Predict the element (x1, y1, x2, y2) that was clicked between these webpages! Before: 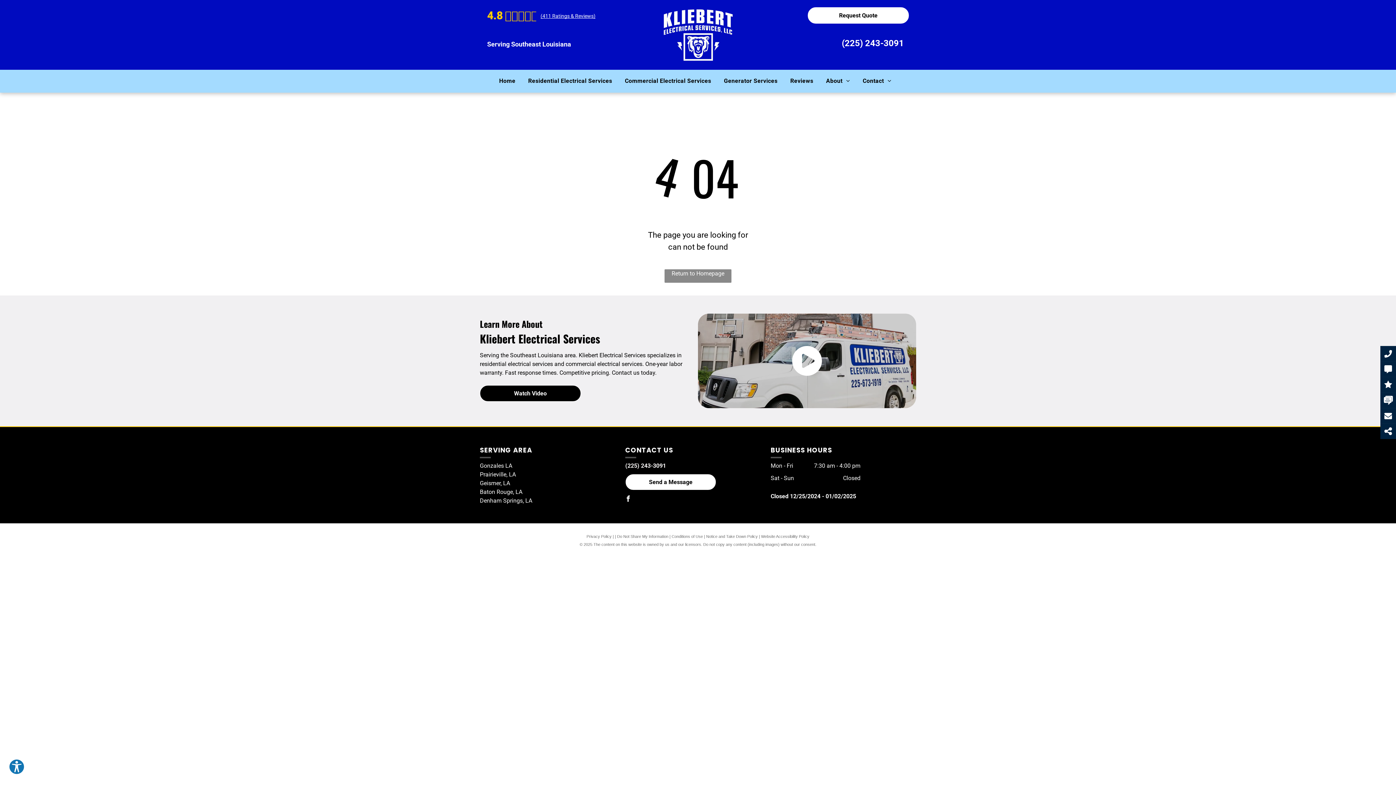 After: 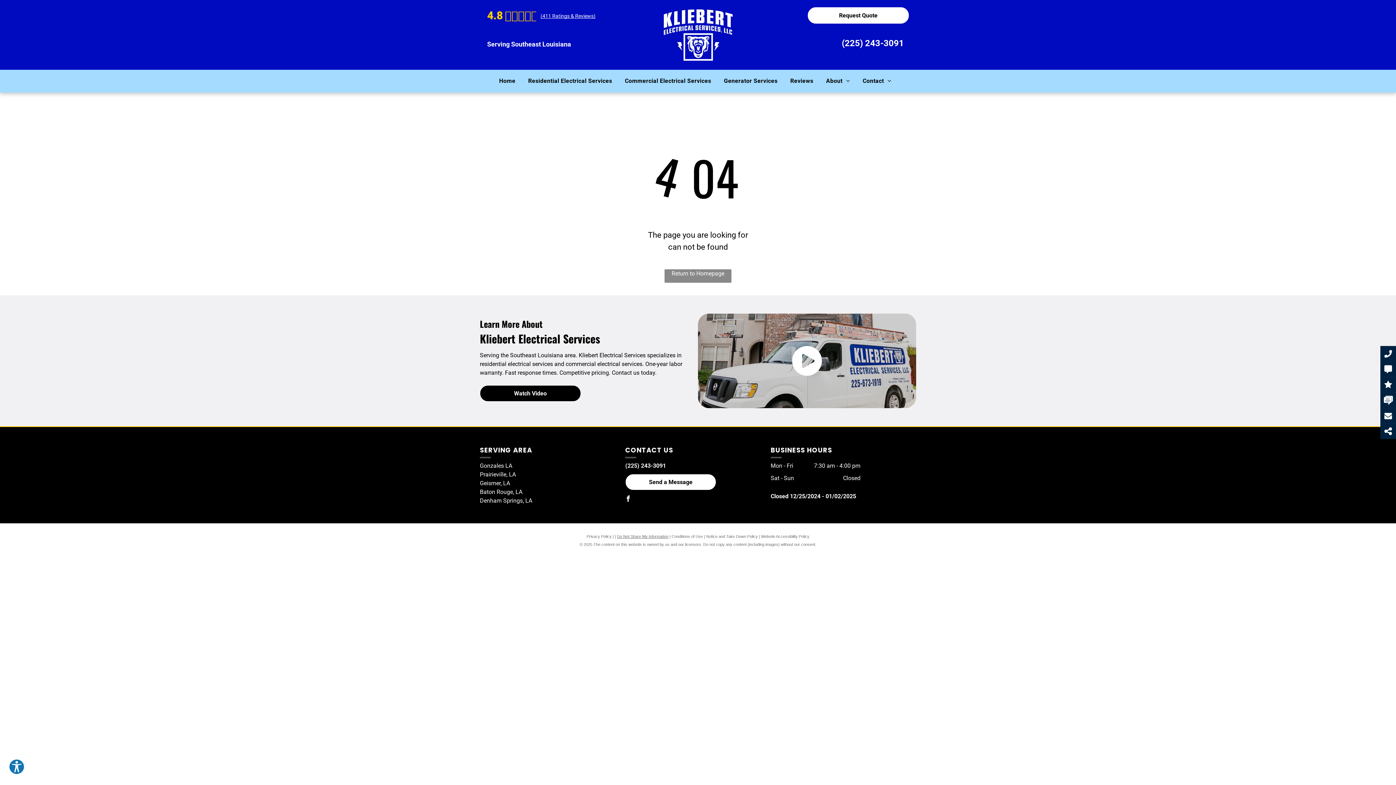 Action: bbox: (617, 534, 668, 538) label: Do Not Share My Information